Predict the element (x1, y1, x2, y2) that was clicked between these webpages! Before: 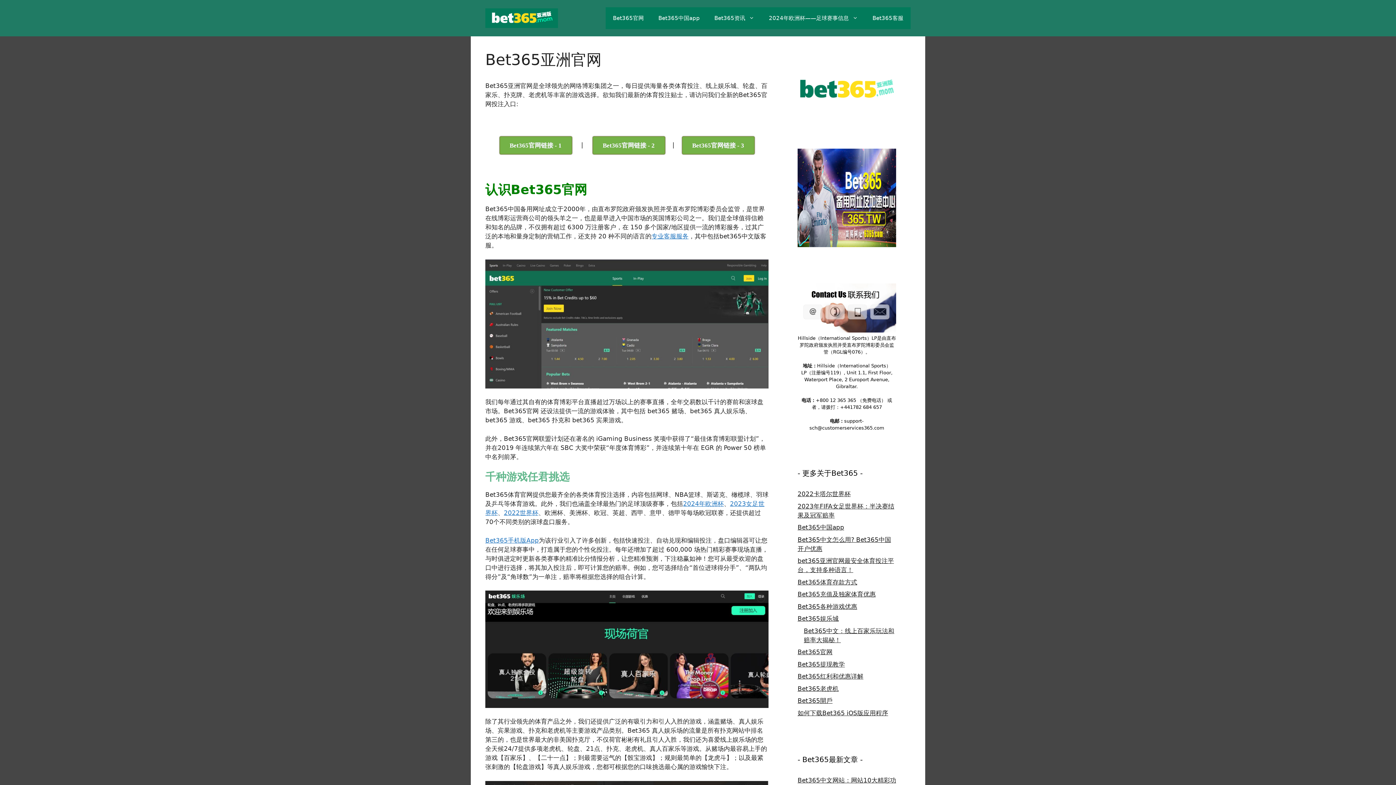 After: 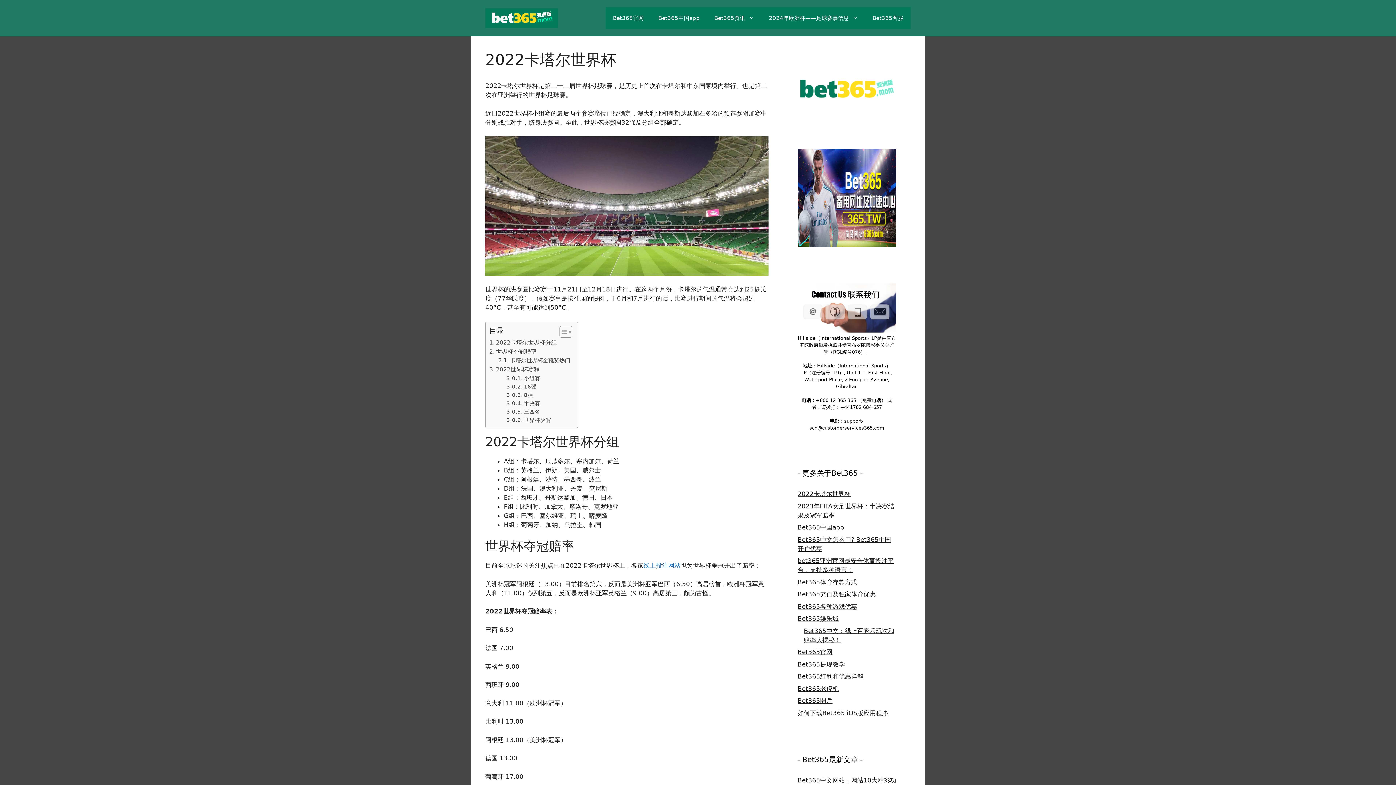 Action: bbox: (504, 509, 538, 516) label: 2022世界杯